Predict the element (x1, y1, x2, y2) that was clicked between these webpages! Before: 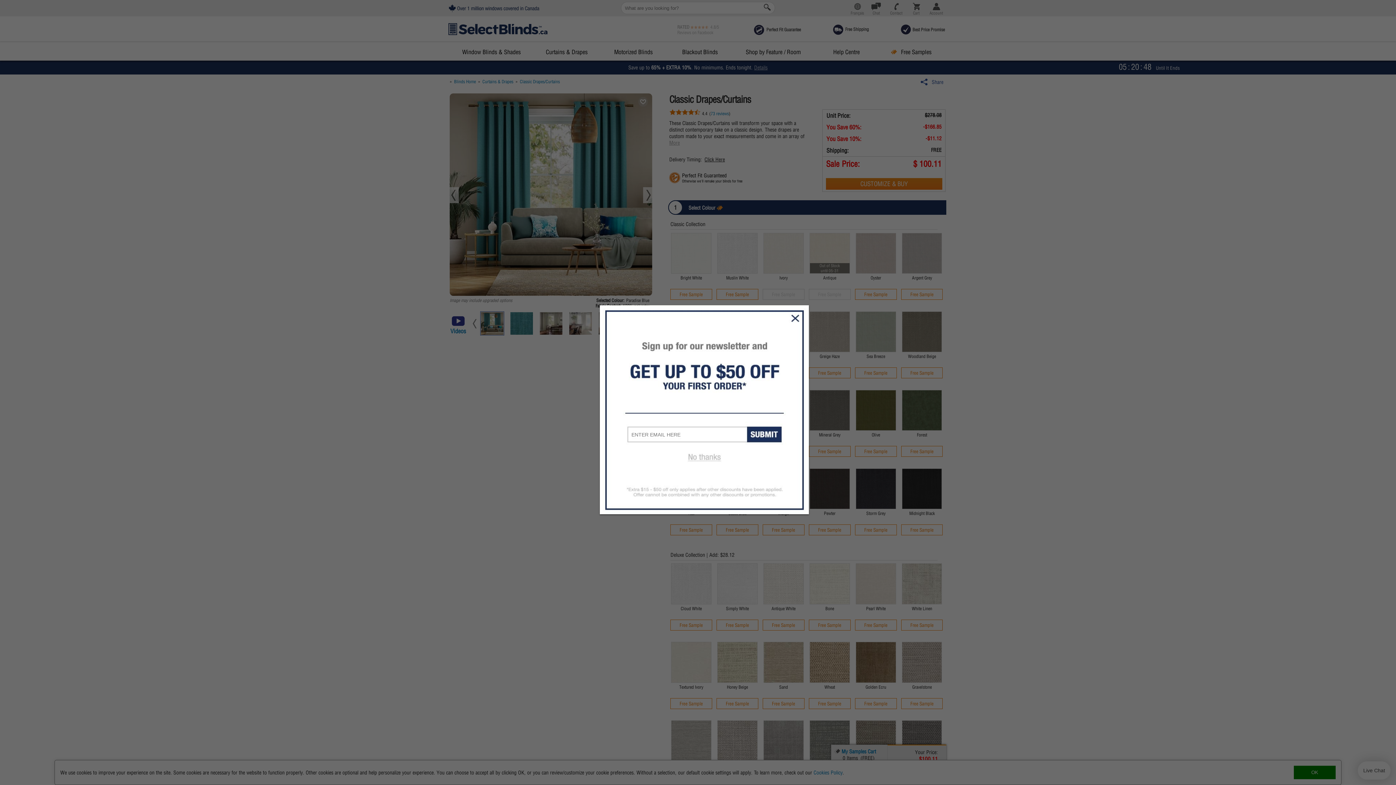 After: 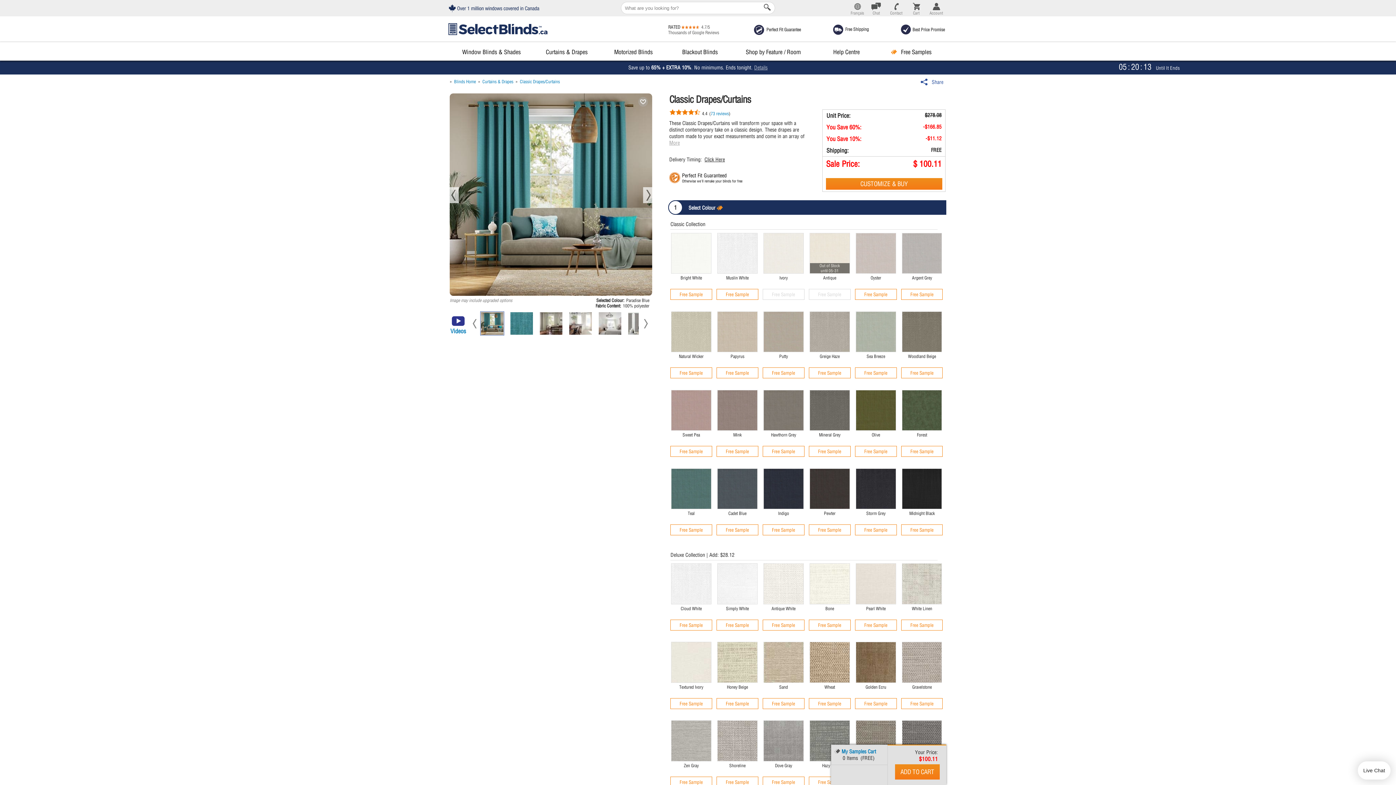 Action: bbox: (678, 450, 732, 463)